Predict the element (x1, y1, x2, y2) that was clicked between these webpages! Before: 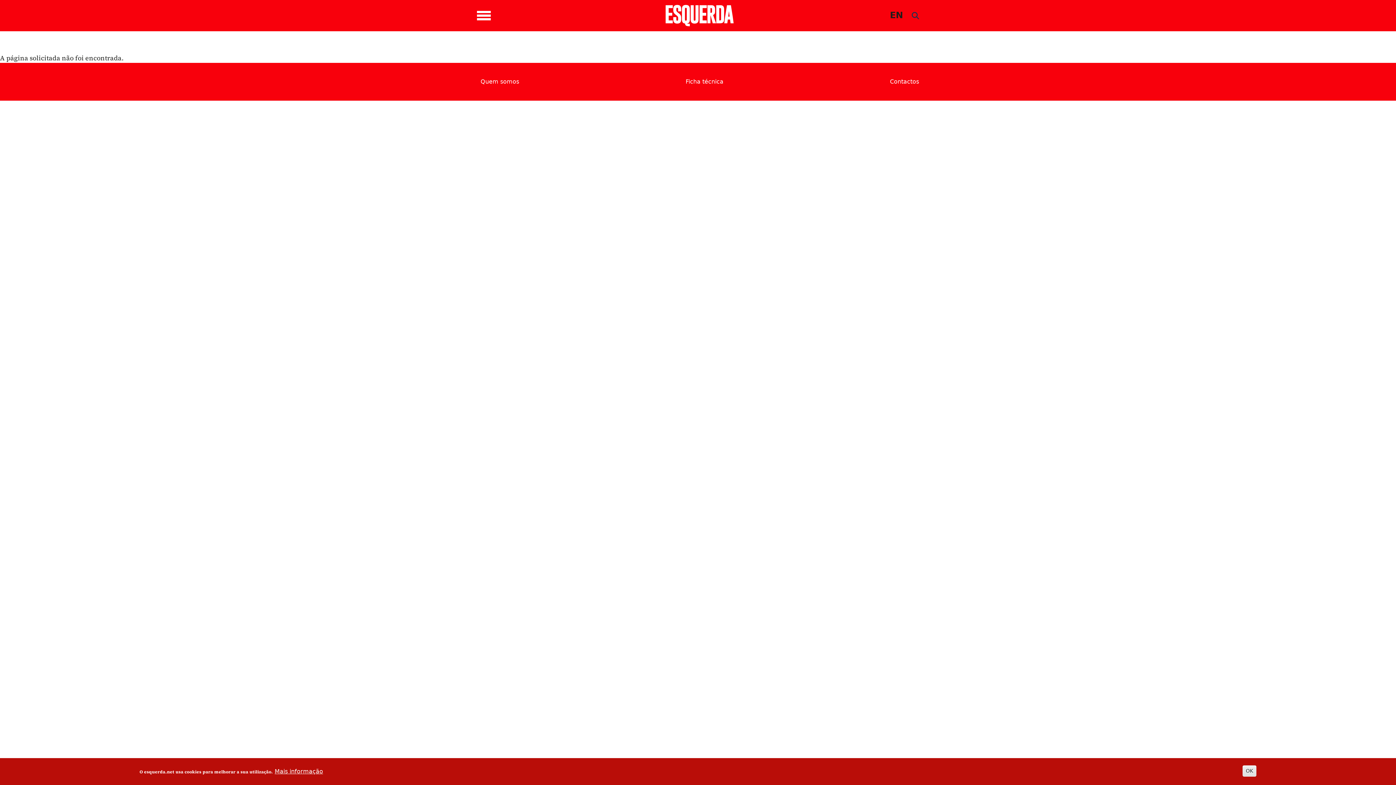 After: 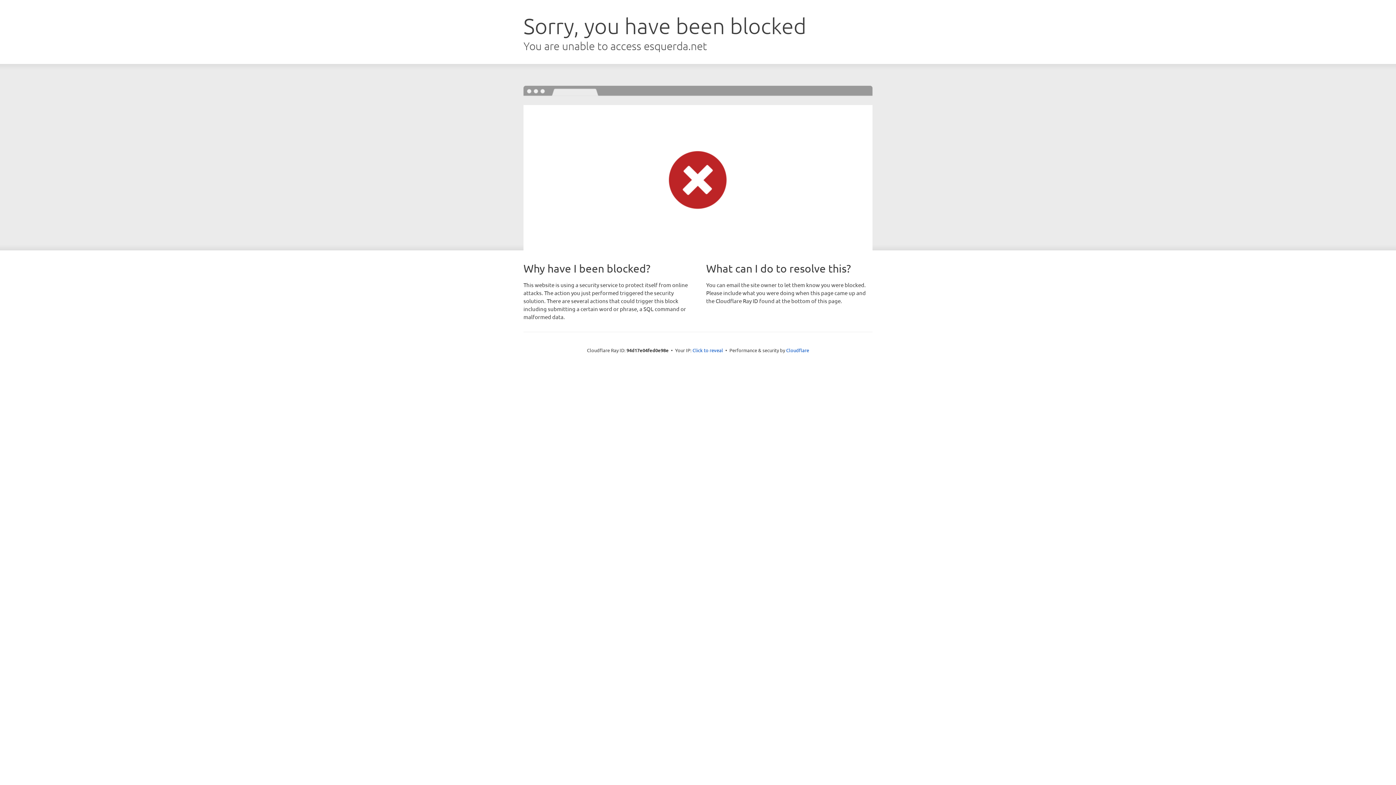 Action: label: EN bbox: (890, 10, 903, 20)